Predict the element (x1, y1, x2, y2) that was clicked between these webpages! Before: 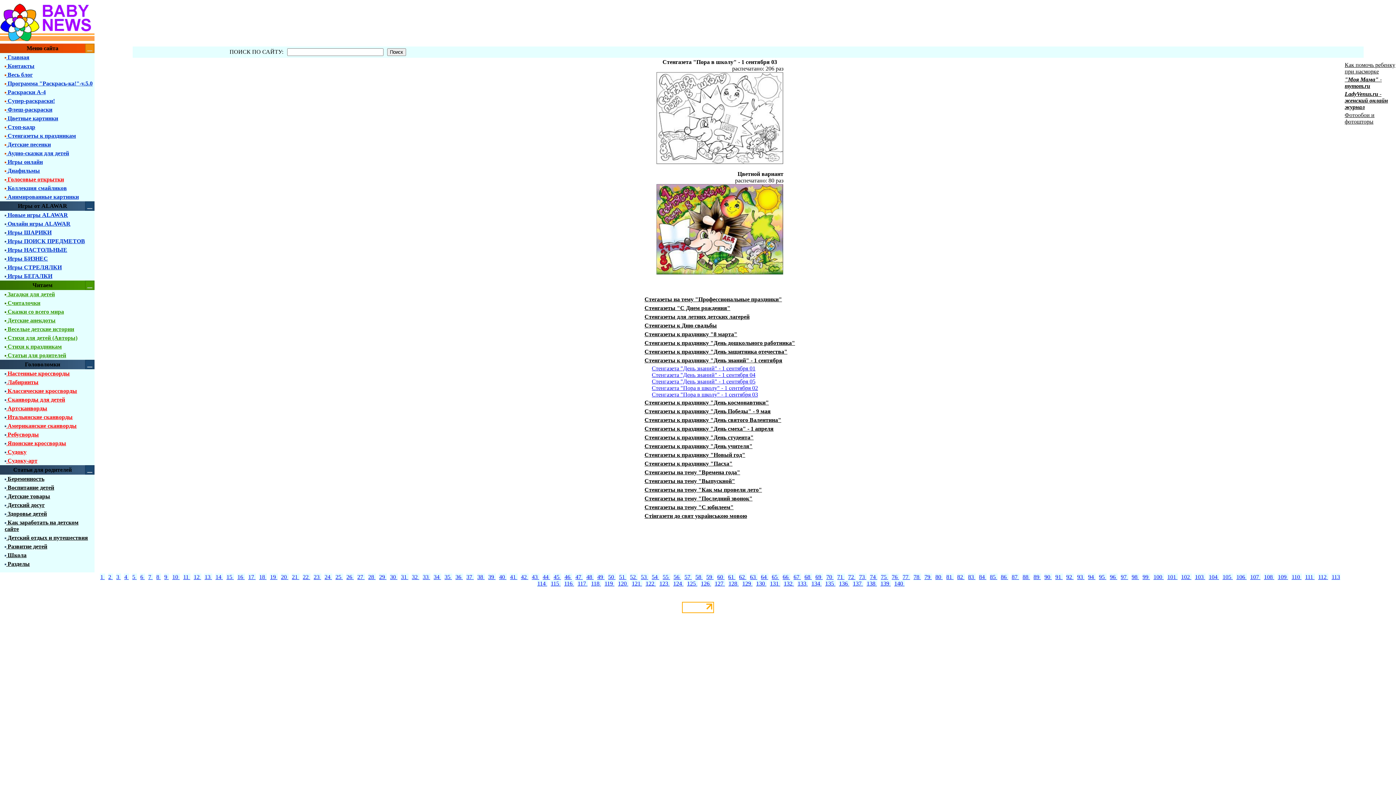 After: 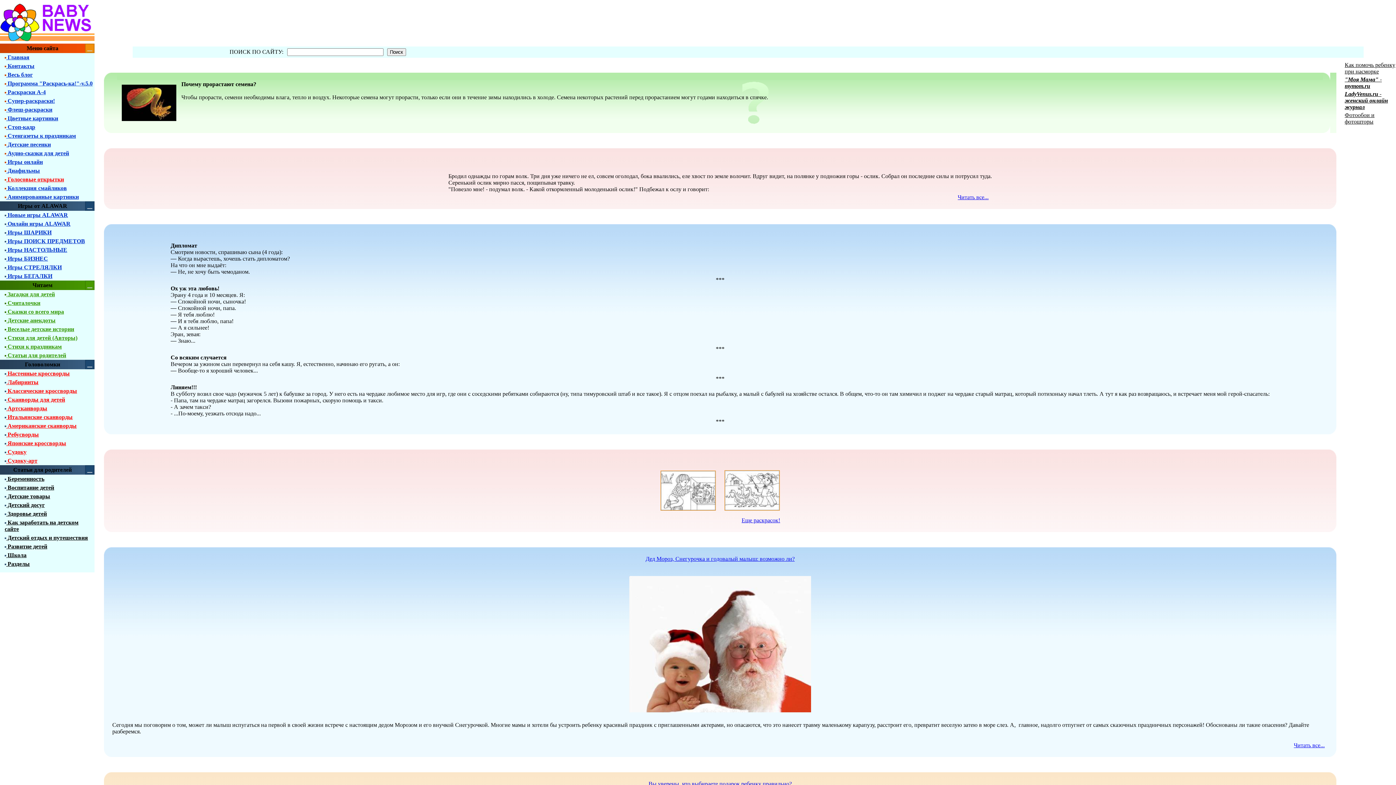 Action: bbox: (946, 574, 953, 580) label: 81 